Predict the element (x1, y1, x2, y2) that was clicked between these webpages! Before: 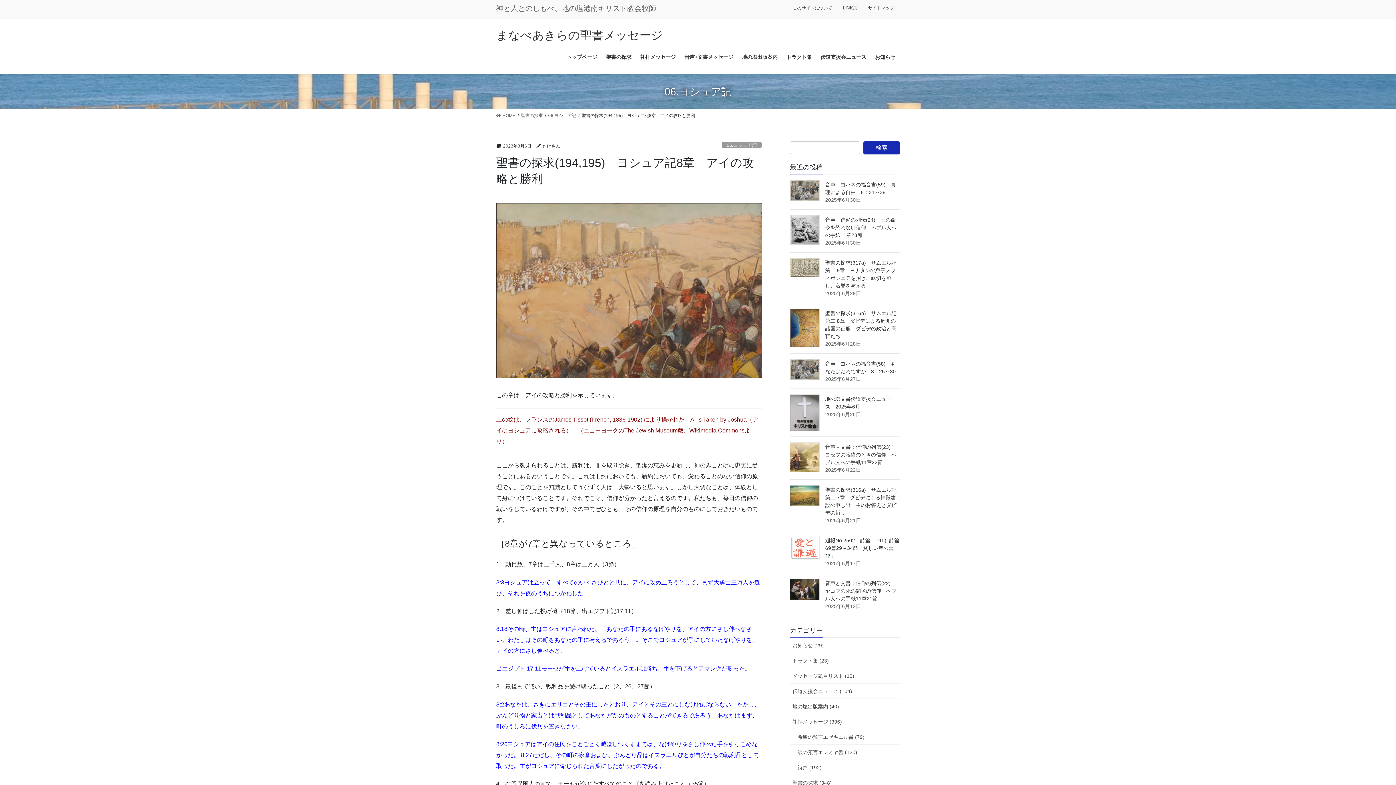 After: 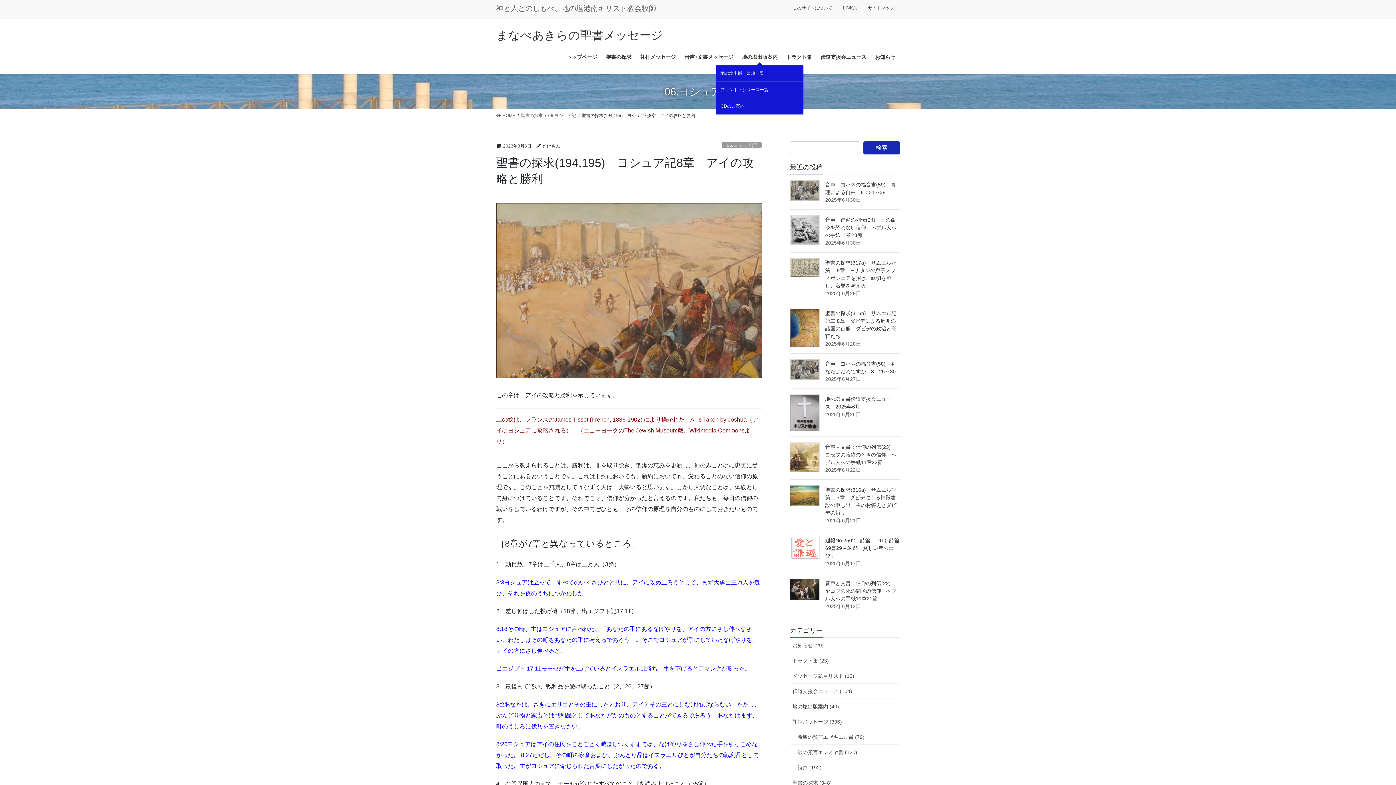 Action: label: 地の塩出版案内 bbox: (737, 48, 782, 65)